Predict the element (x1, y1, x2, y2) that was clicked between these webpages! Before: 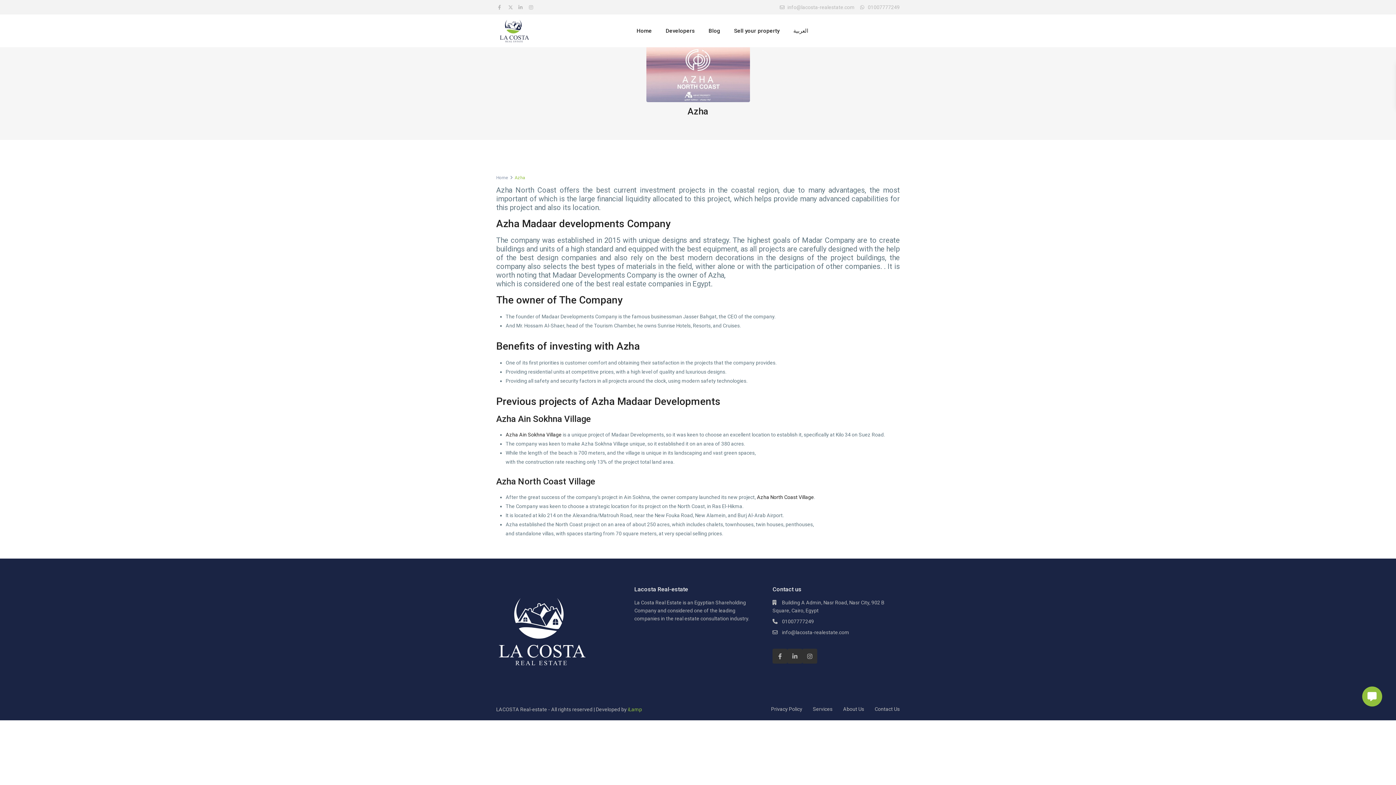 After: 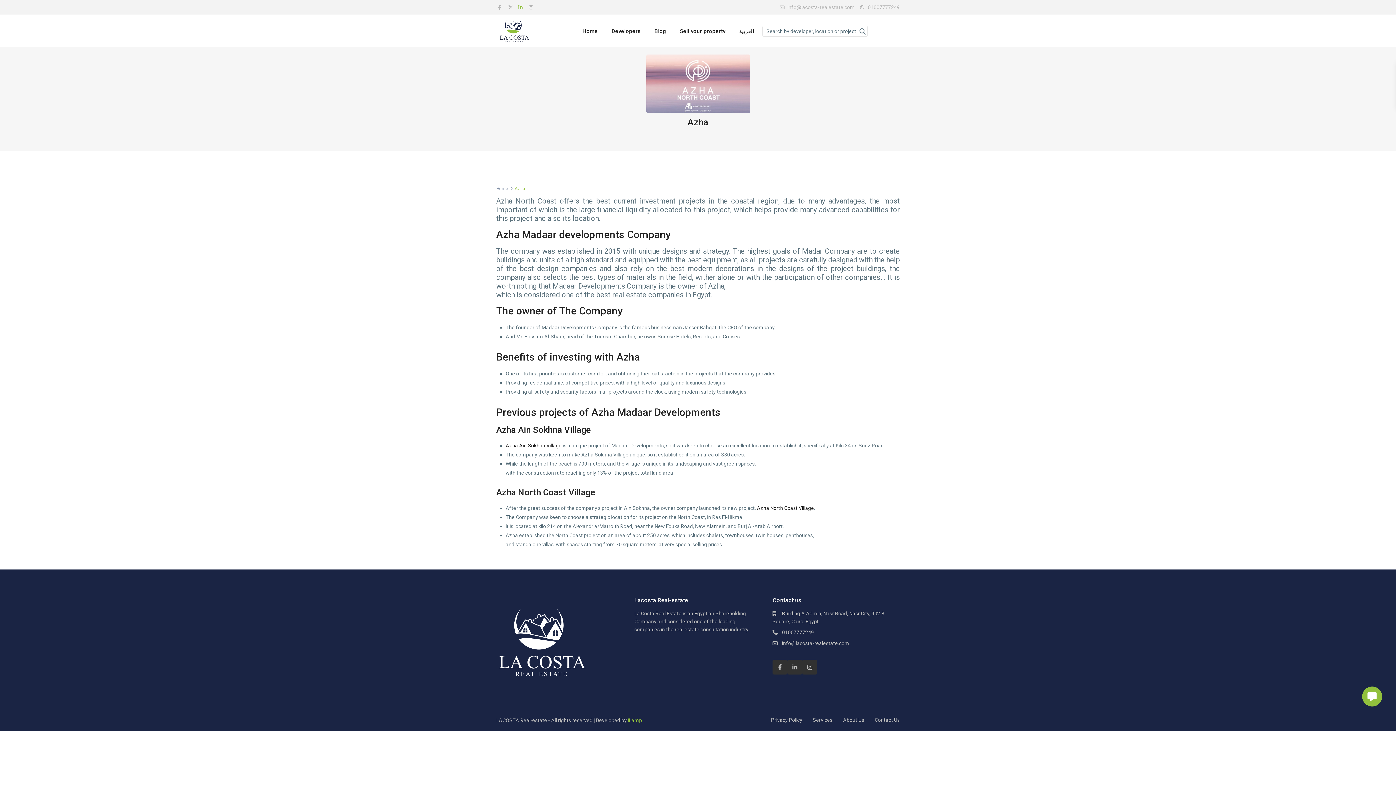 Action: label: linkedIn bbox: (516, 0, 526, 14)